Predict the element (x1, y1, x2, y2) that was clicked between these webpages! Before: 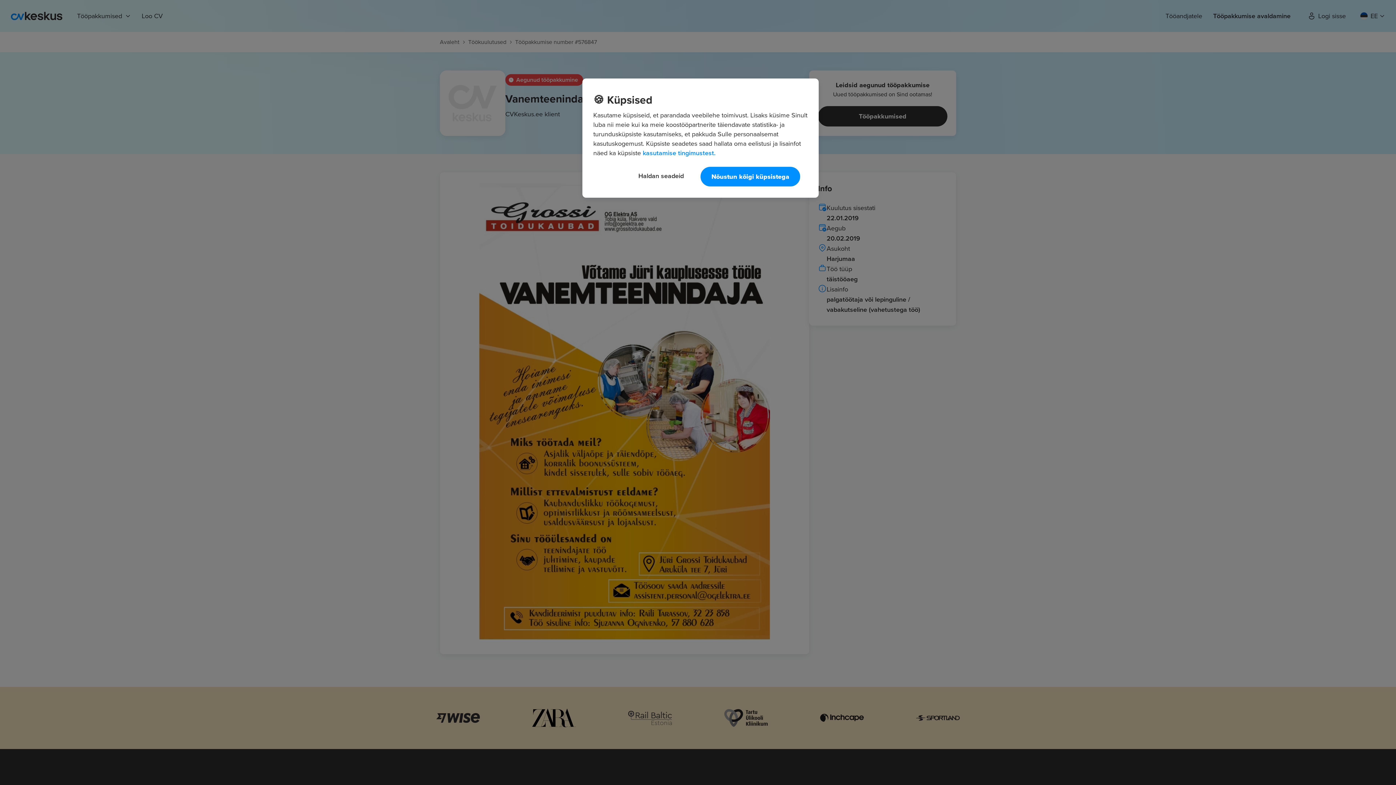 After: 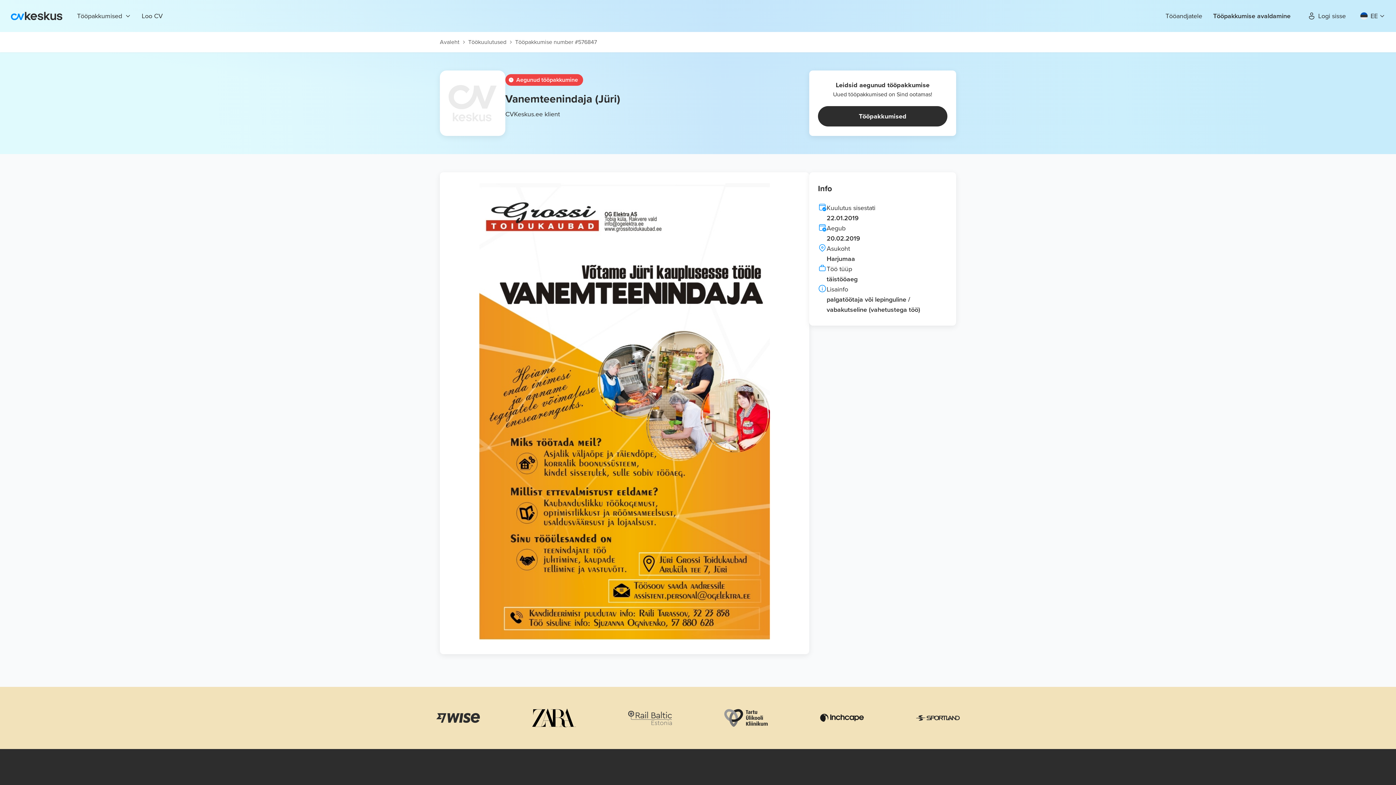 Action: bbox: (700, 166, 800, 186) label: Nõustun kõigi küpsistega